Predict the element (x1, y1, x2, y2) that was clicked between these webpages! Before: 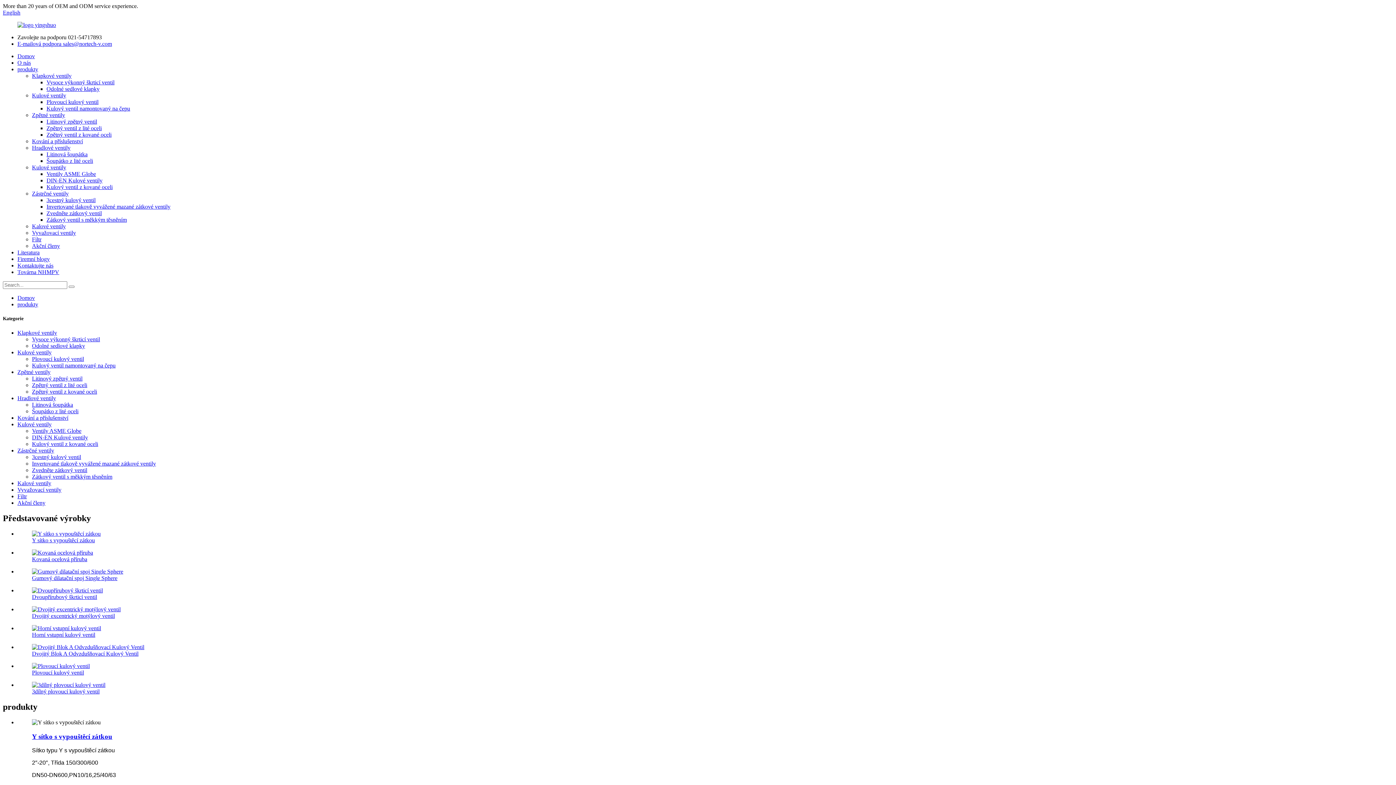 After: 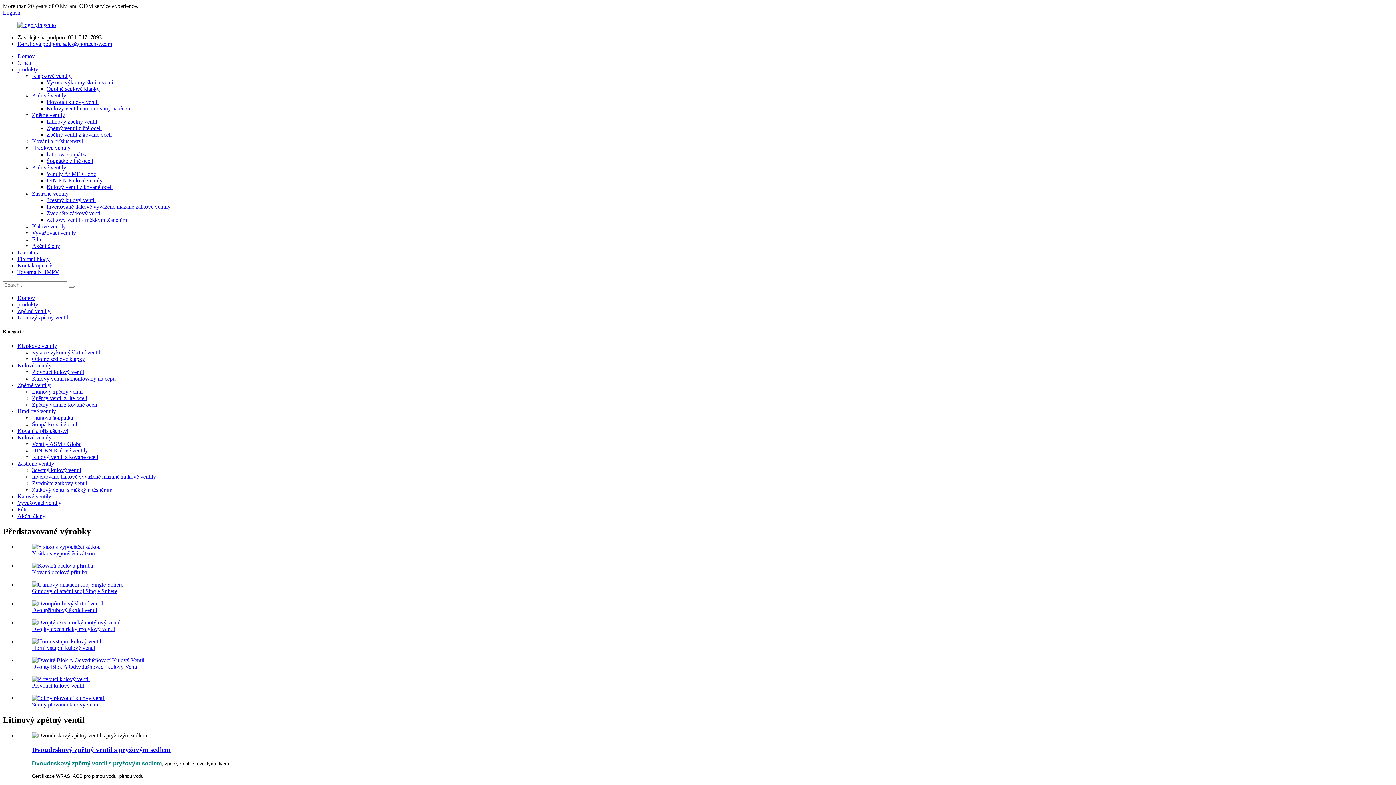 Action: label: Litinový zpětný ventil bbox: (46, 118, 97, 124)